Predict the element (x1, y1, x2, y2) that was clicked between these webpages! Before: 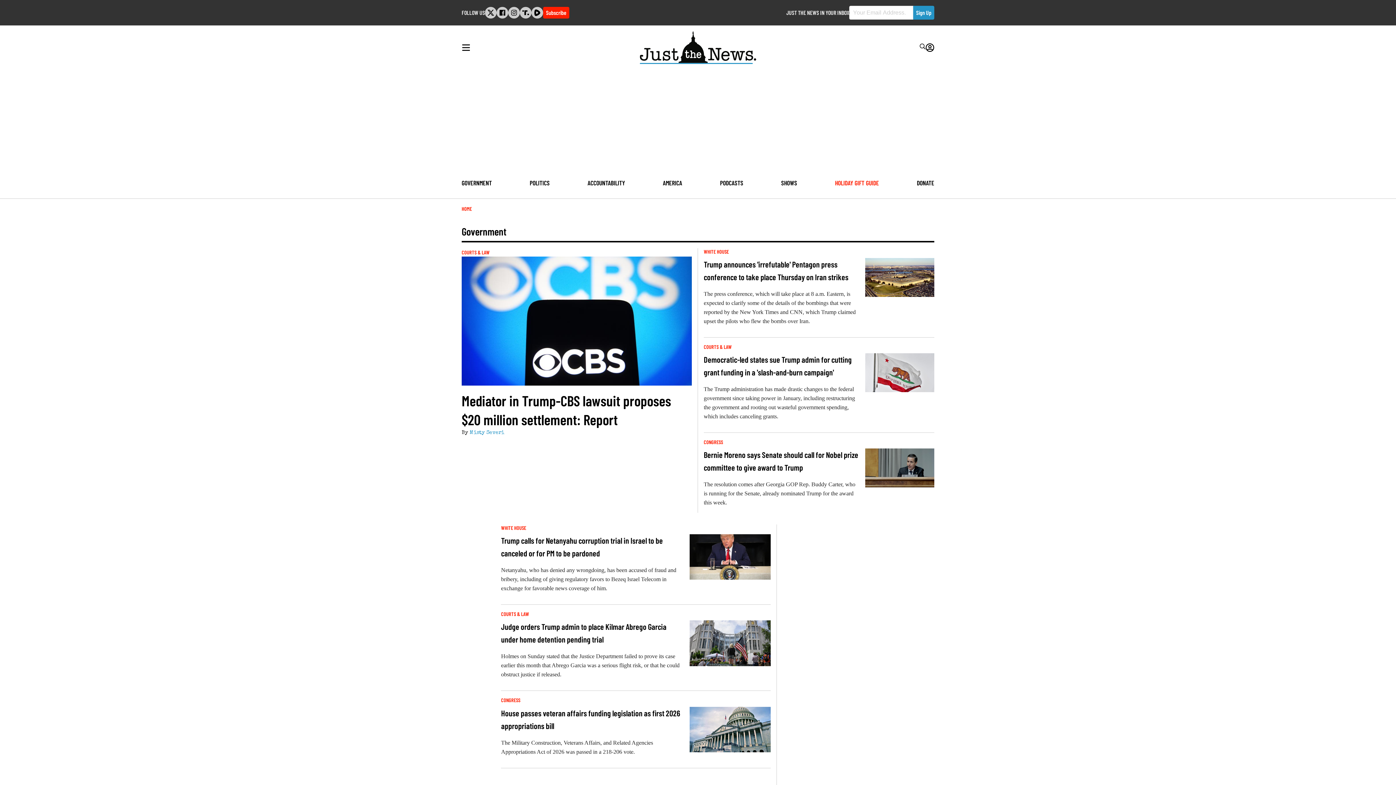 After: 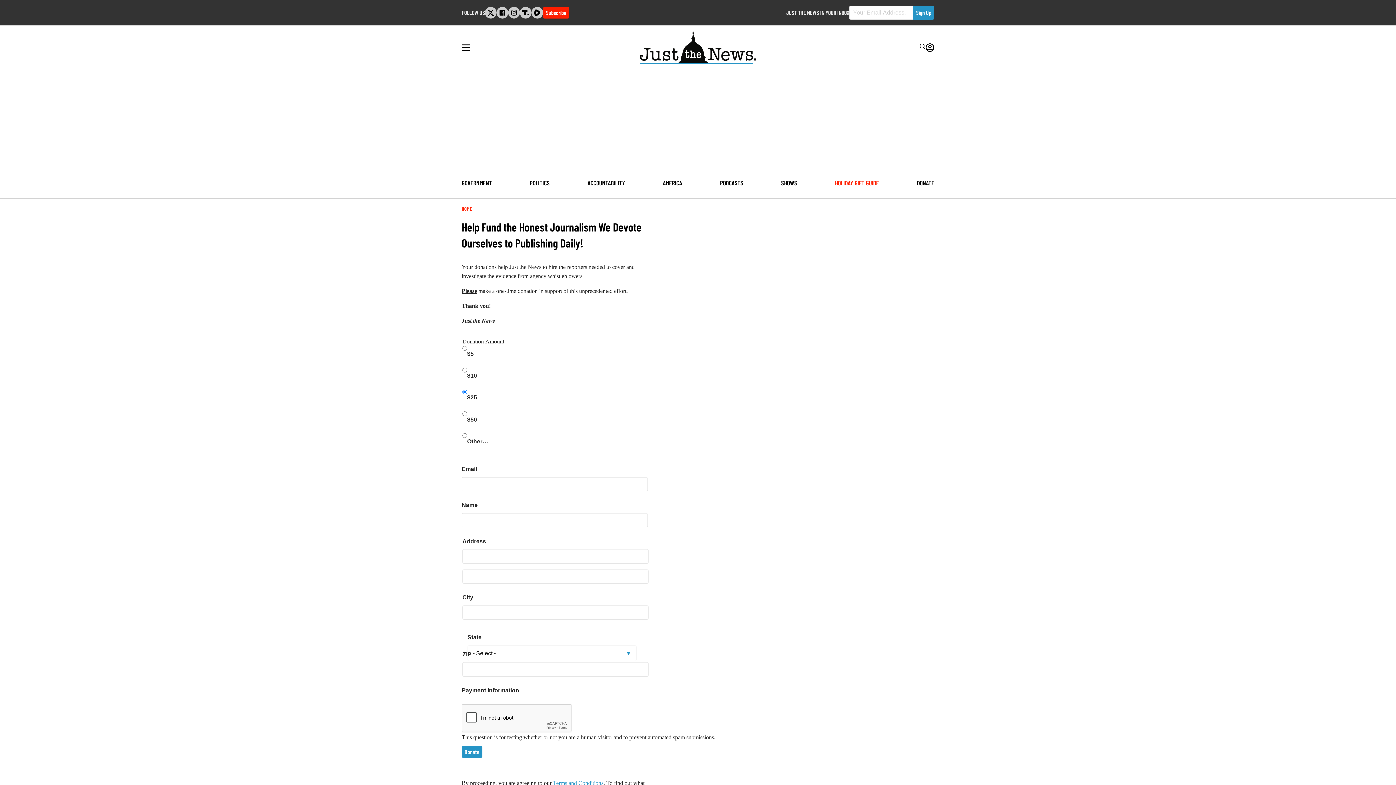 Action: label: DONATE bbox: (917, 178, 934, 186)